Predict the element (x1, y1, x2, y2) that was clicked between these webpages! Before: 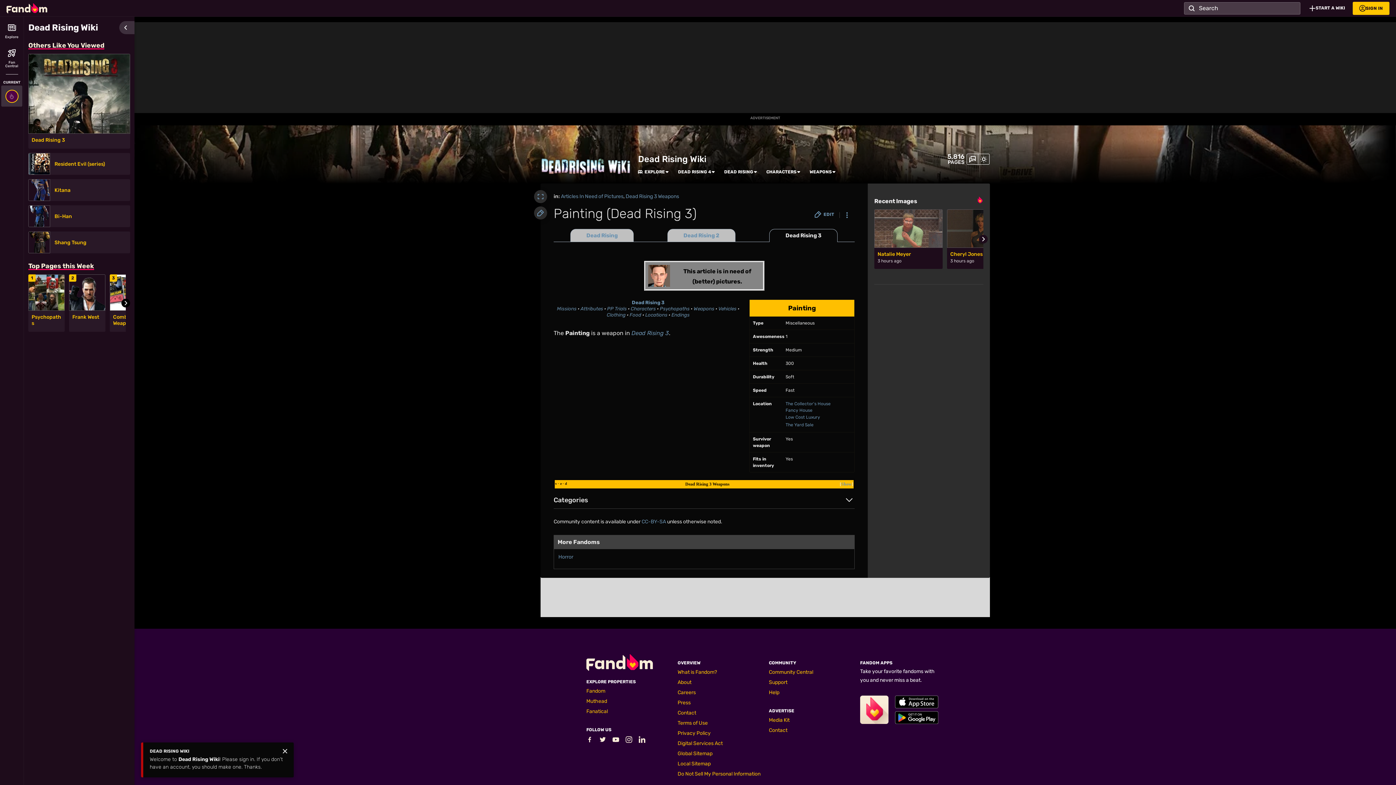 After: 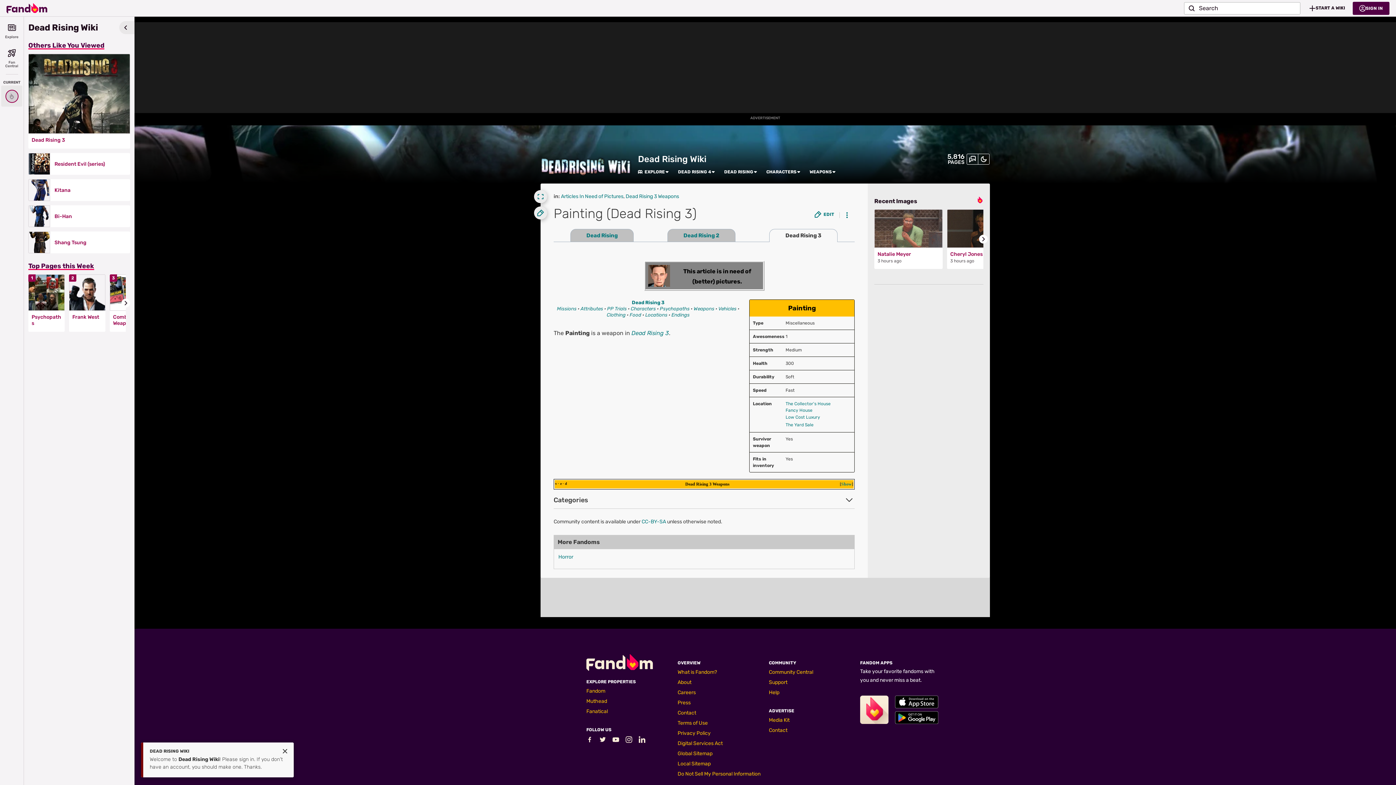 Action: bbox: (978, 153, 989, 164)